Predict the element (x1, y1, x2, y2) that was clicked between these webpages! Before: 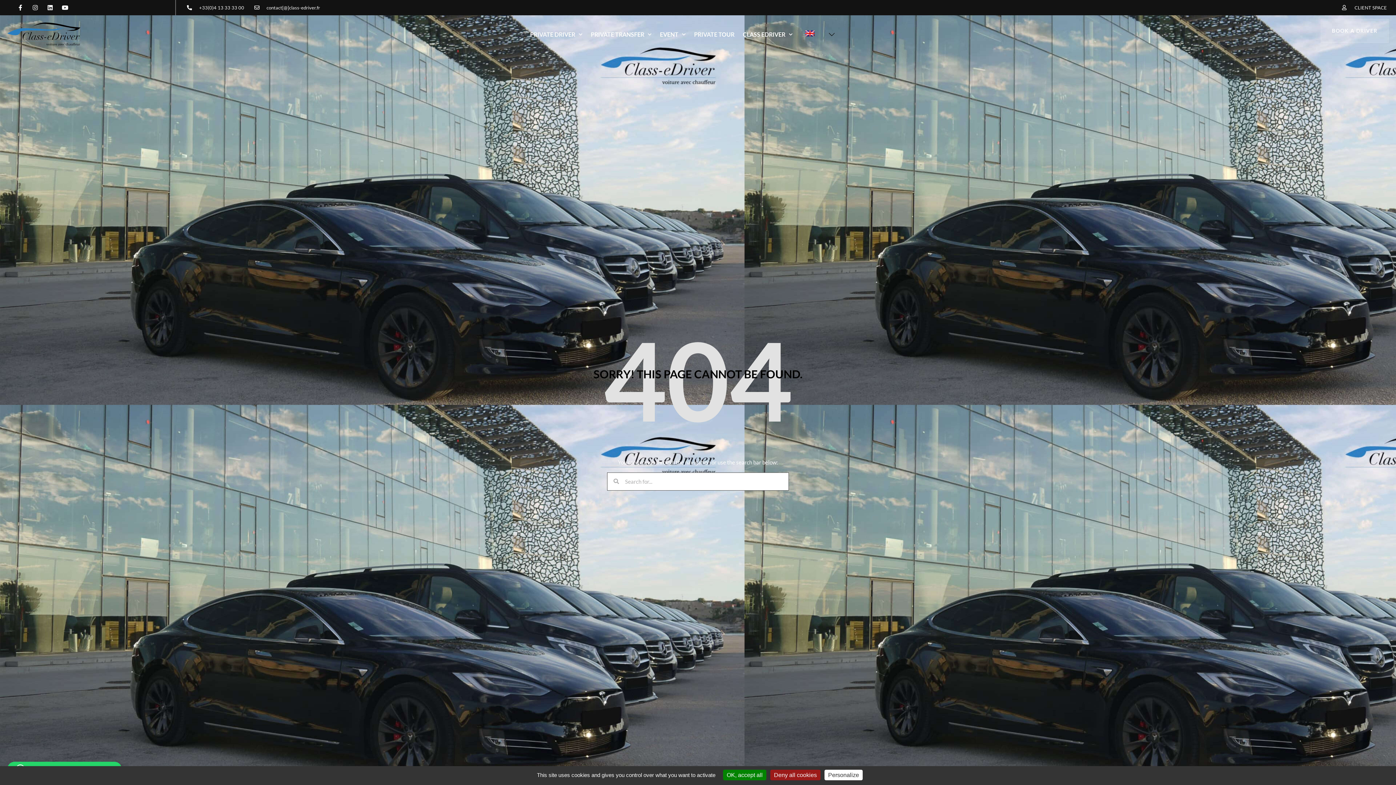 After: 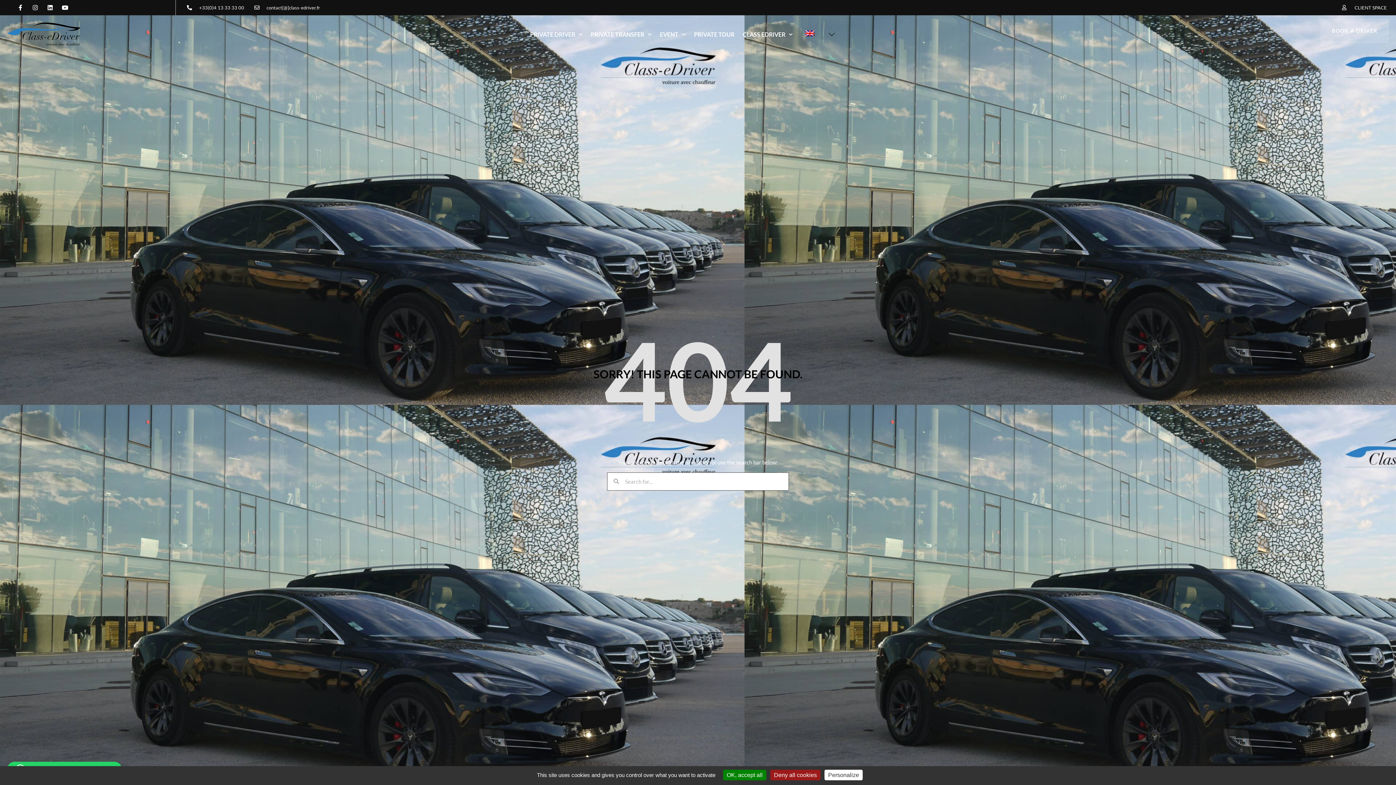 Action: bbox: (186, 4, 244, 11) label: +33(0)4 13 33 33 00